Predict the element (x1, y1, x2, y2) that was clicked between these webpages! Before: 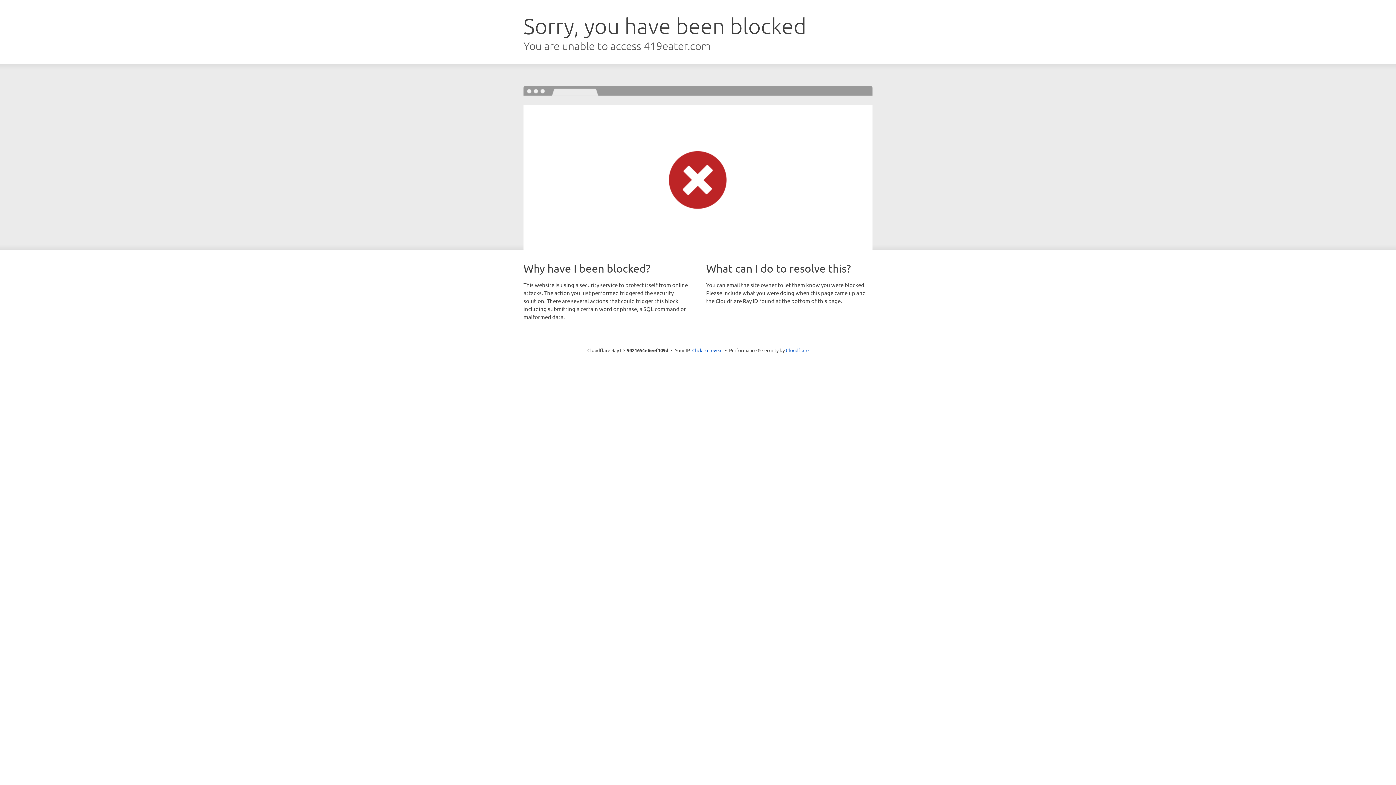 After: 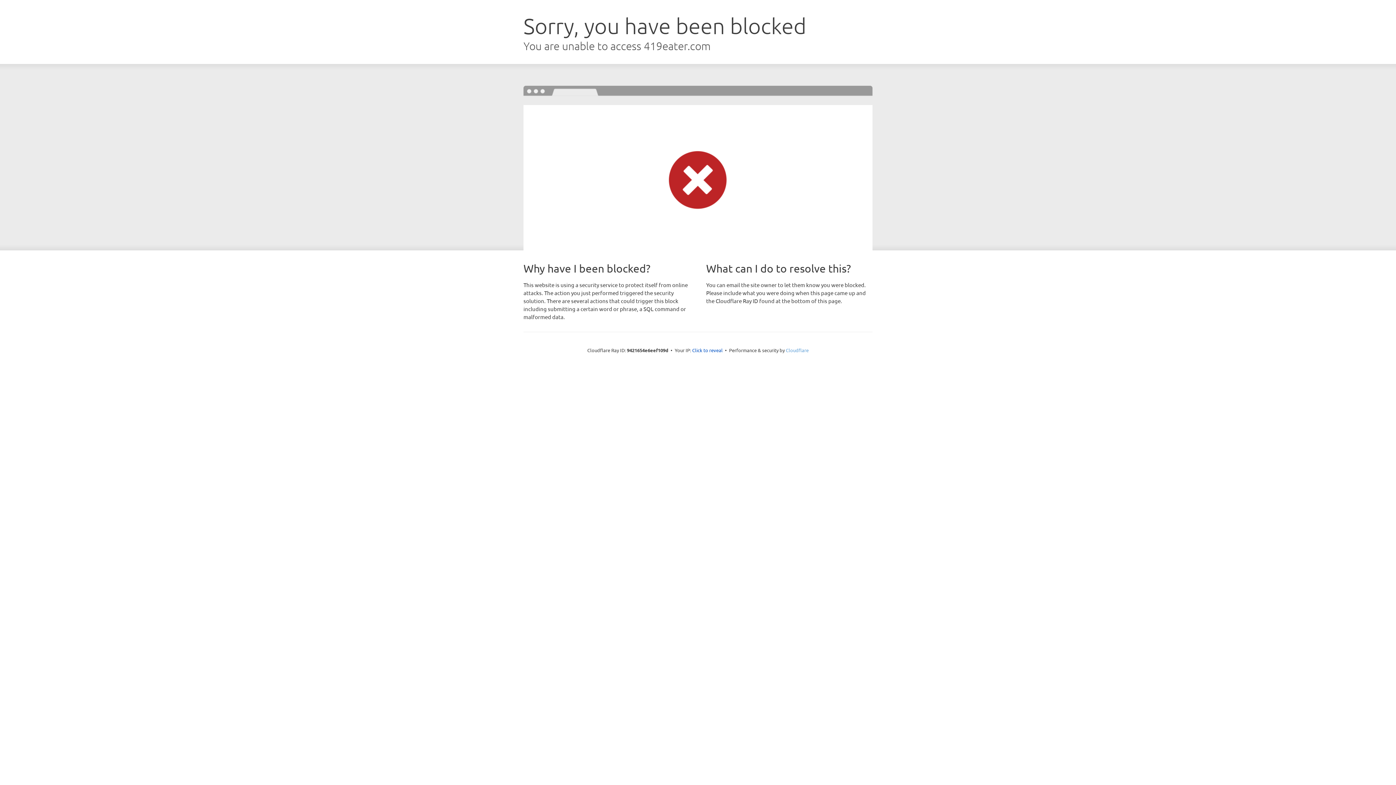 Action: bbox: (786, 347, 808, 353) label: Cloudflare